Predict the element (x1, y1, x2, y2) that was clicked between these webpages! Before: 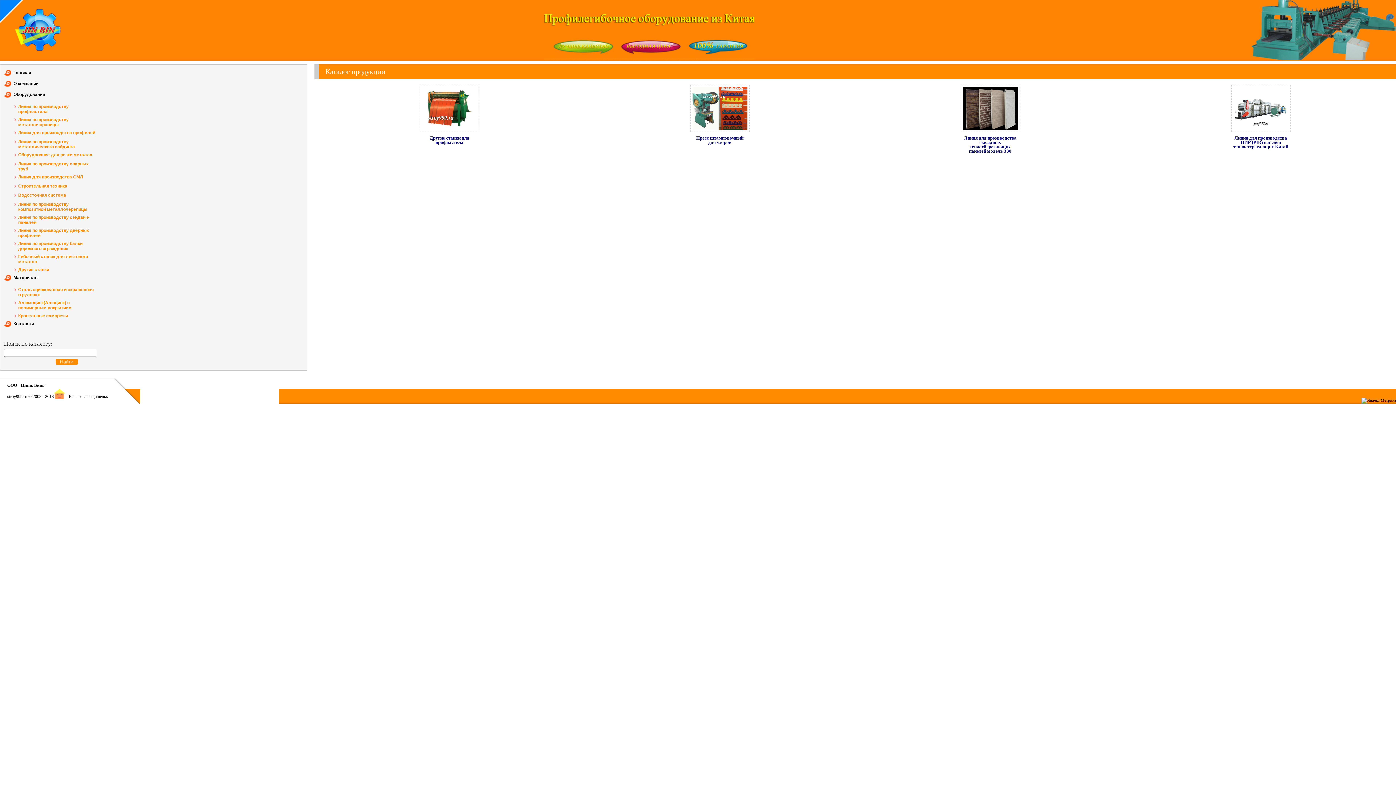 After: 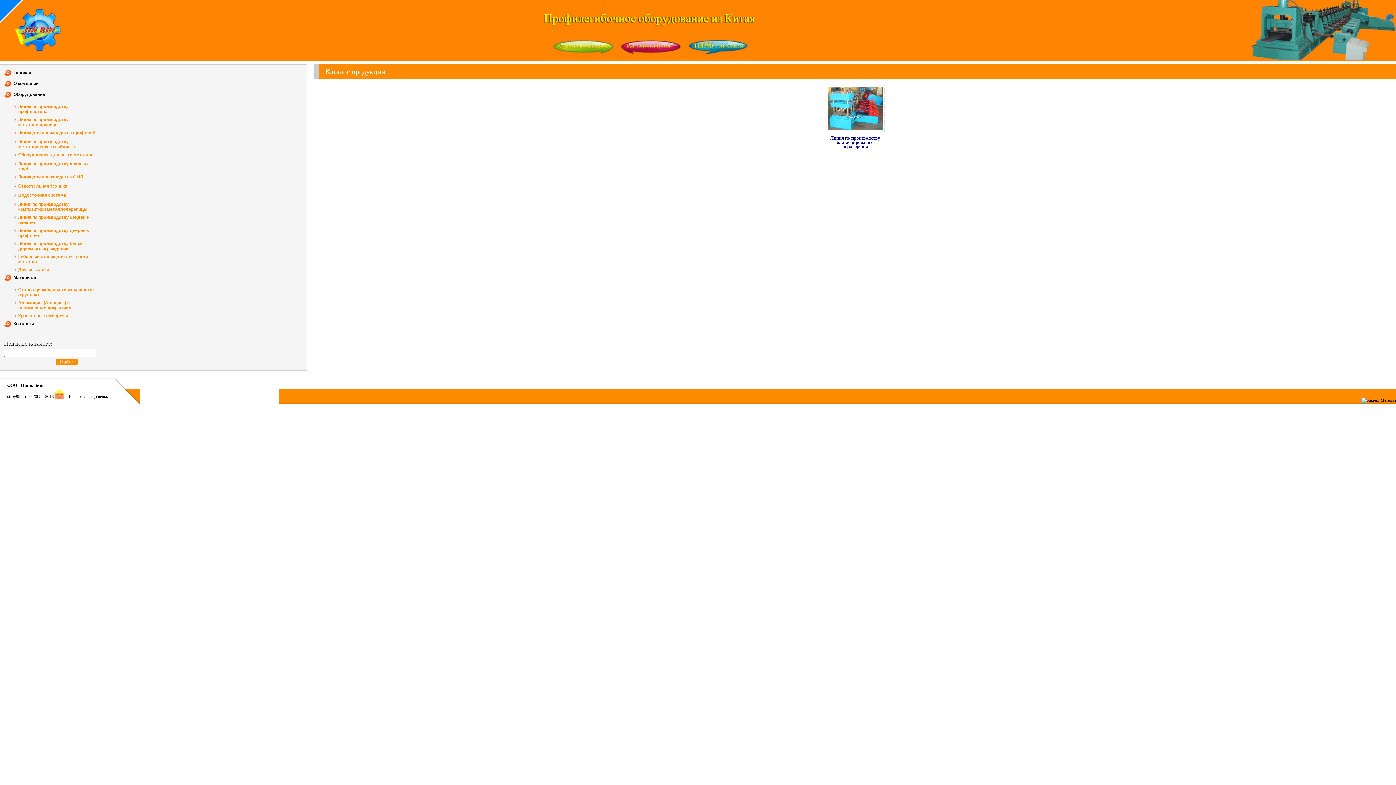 Action: label: Линия по производству балки дорожного ограждения bbox: (18, 241, 82, 251)